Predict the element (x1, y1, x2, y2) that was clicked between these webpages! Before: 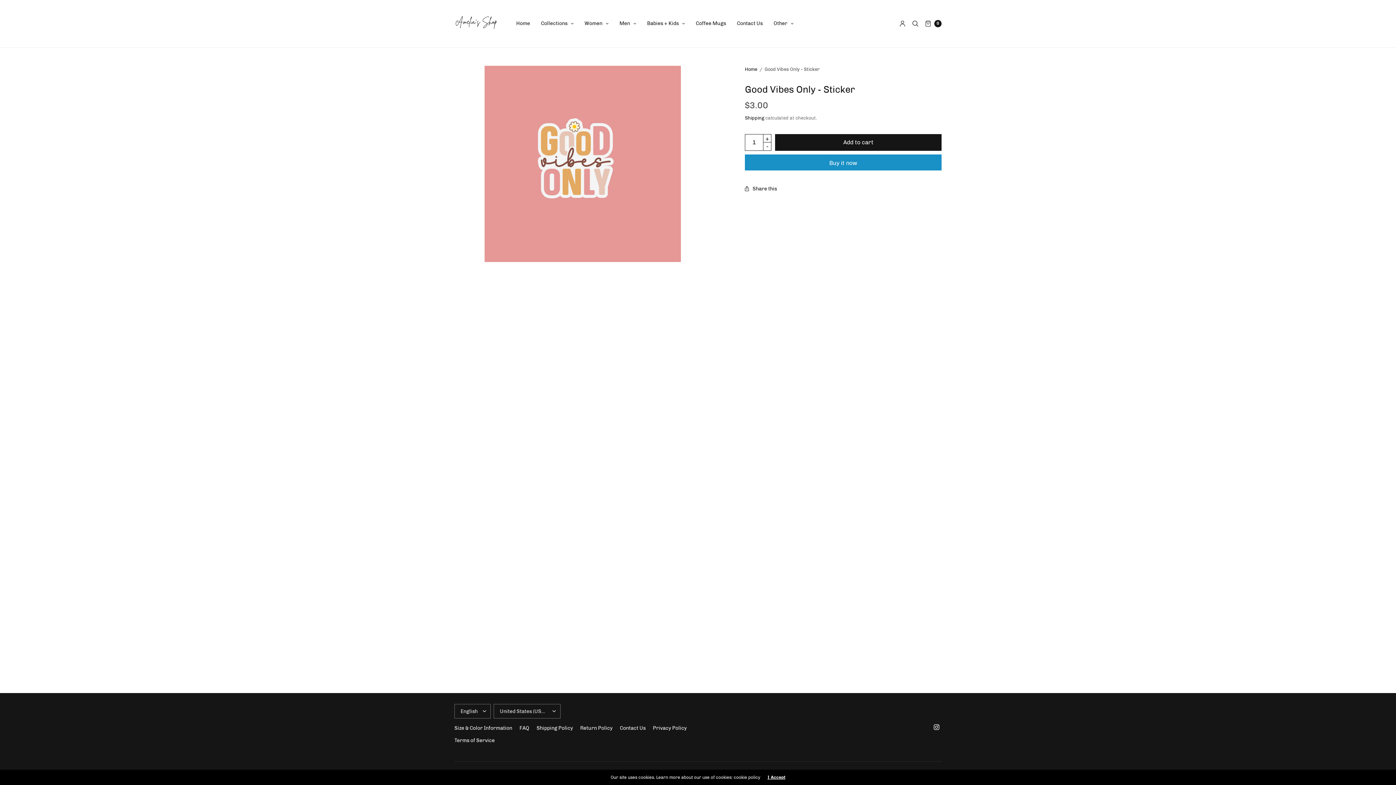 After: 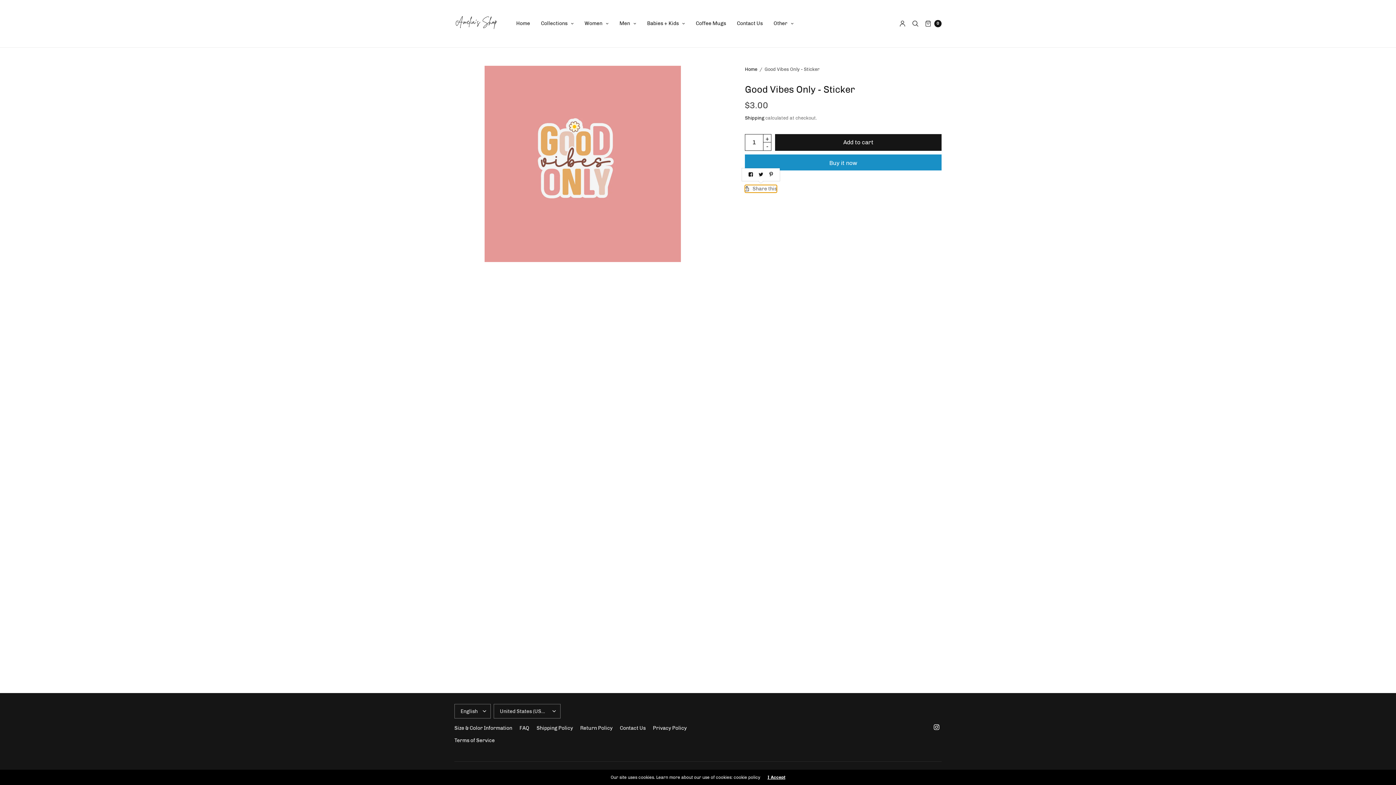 Action: bbox: (745, 185, 777, 192) label: Share this